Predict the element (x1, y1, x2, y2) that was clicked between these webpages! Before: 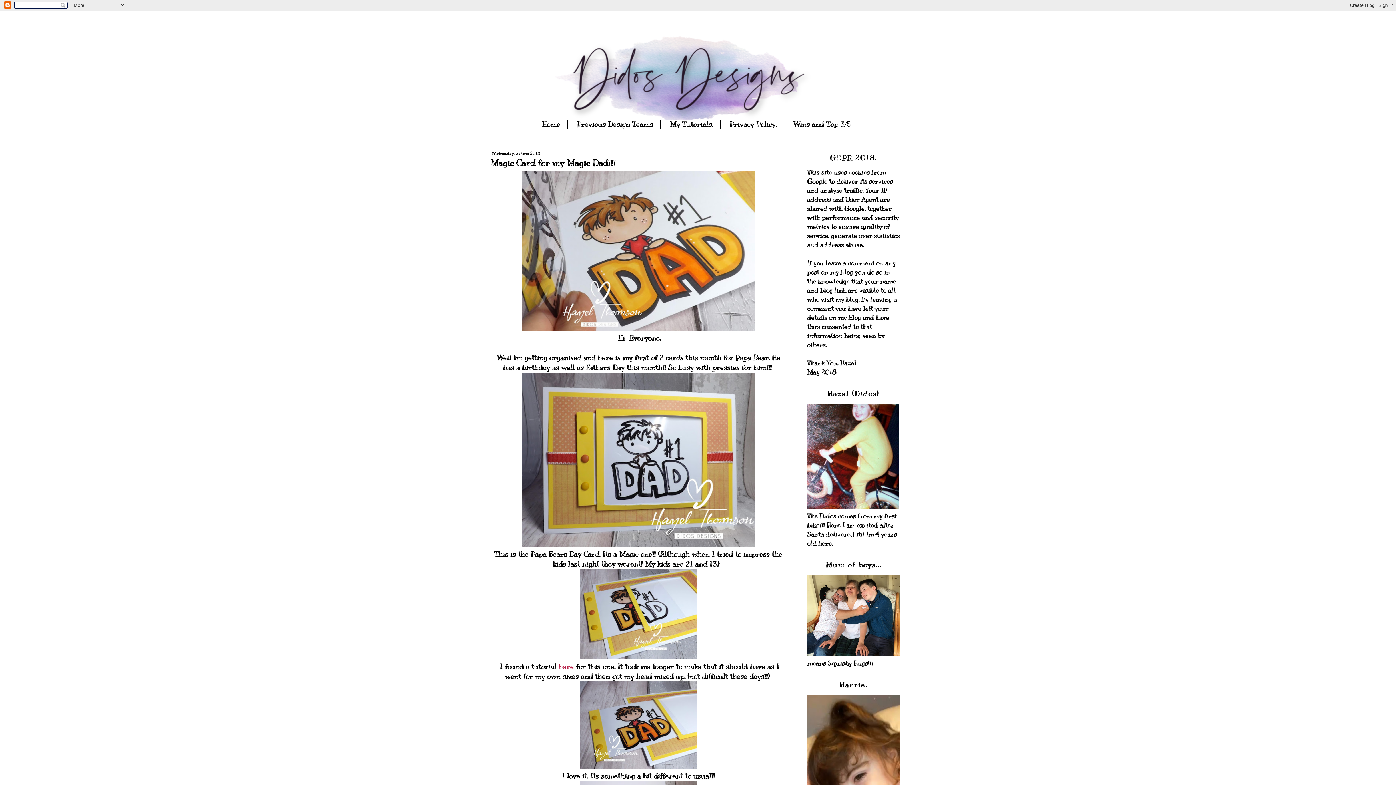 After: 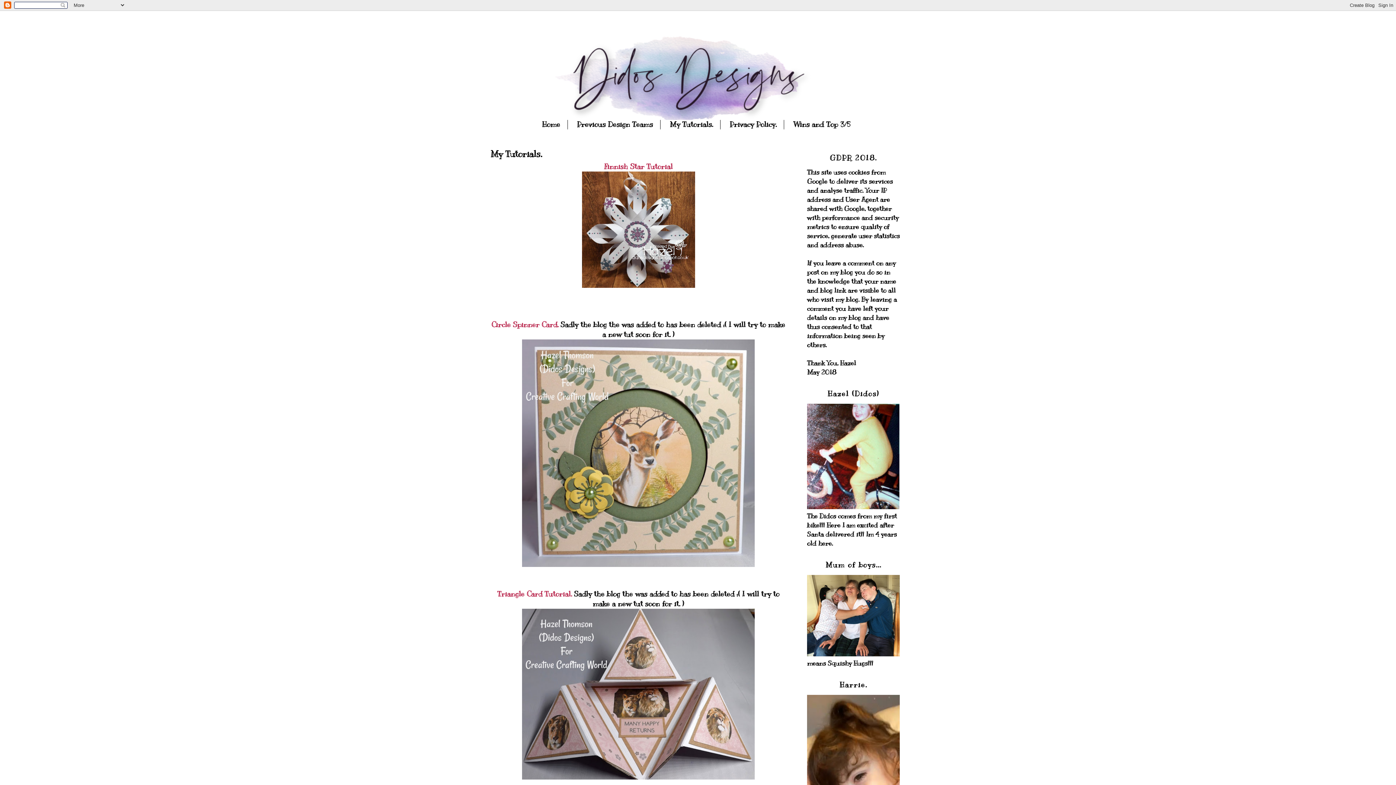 Action: label: My Tutorials. bbox: (662, 120, 720, 129)